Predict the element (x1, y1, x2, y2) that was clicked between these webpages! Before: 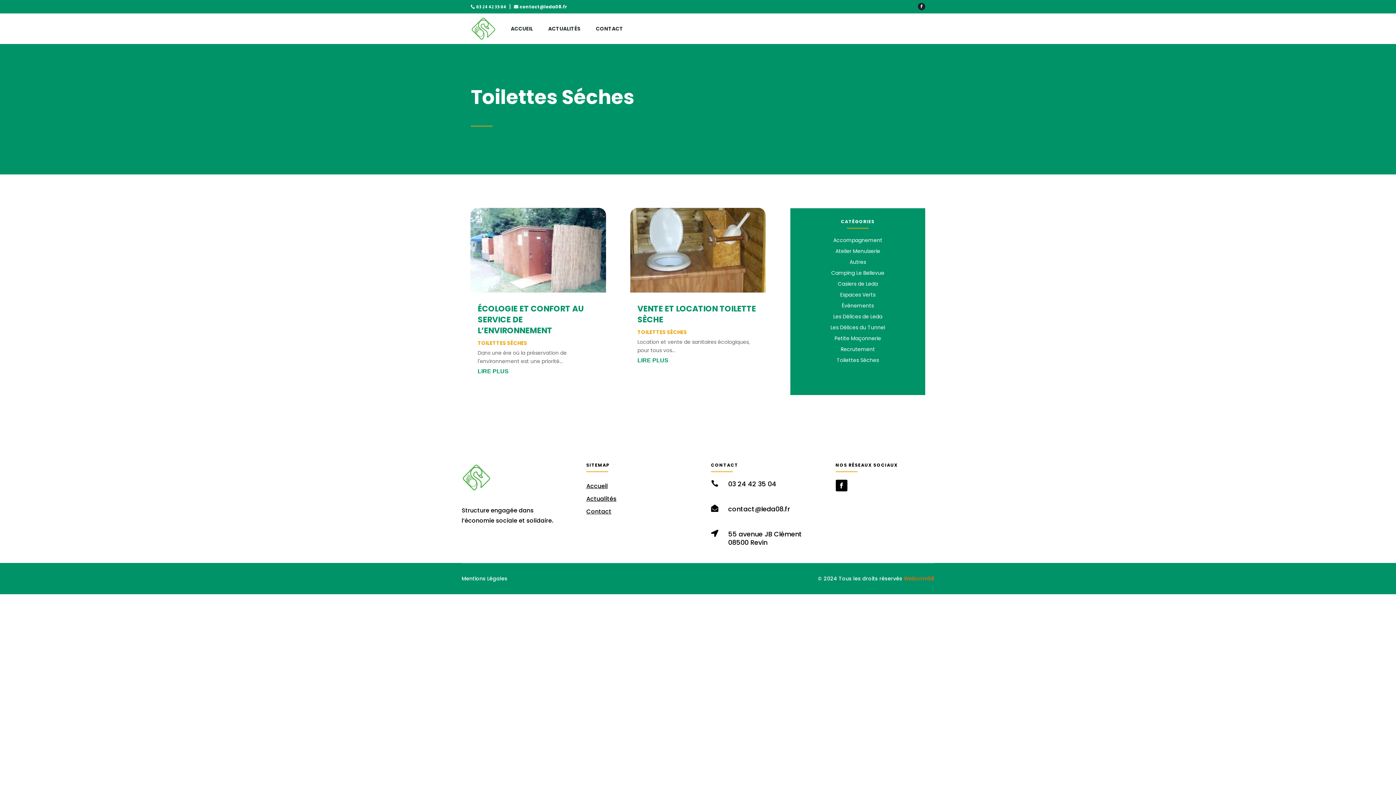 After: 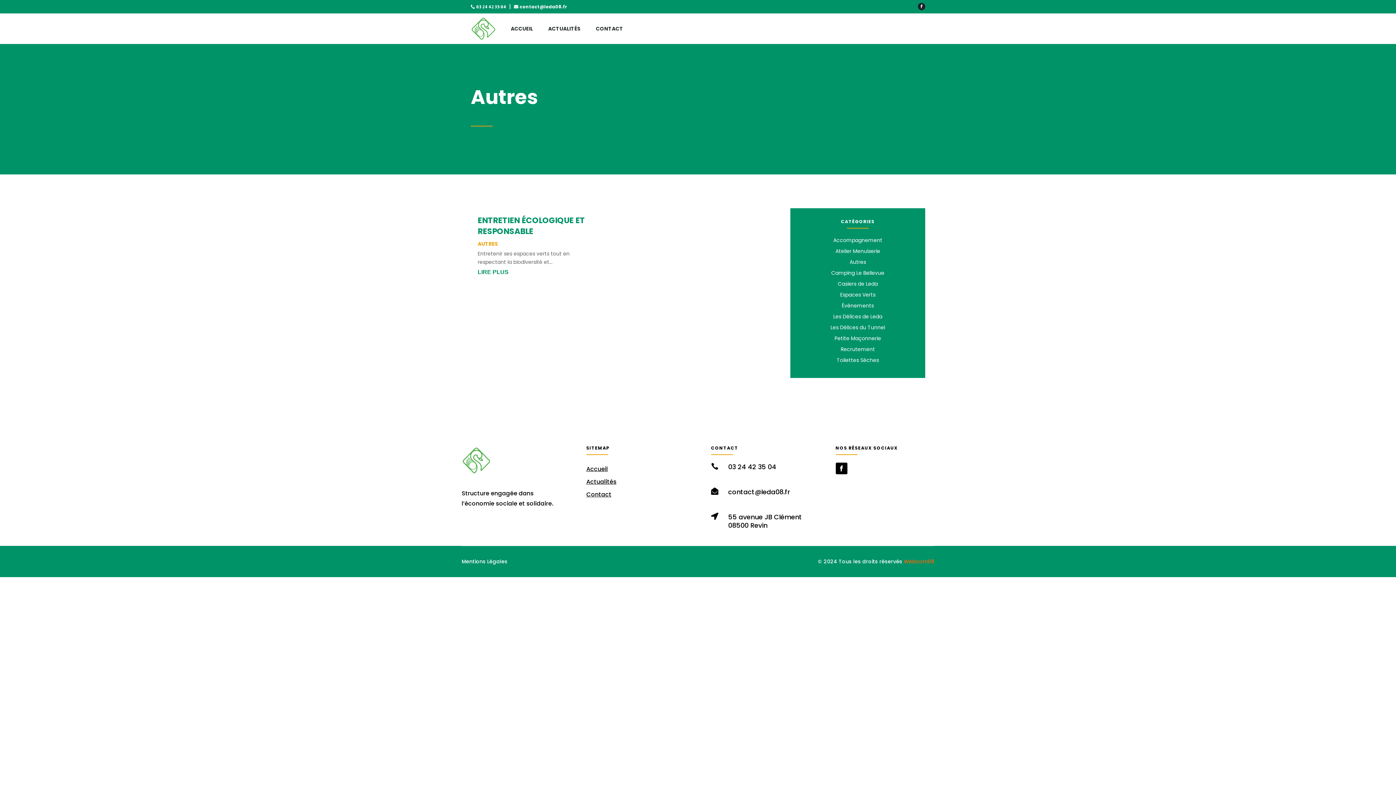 Action: bbox: (849, 258, 866, 265) label: Autres